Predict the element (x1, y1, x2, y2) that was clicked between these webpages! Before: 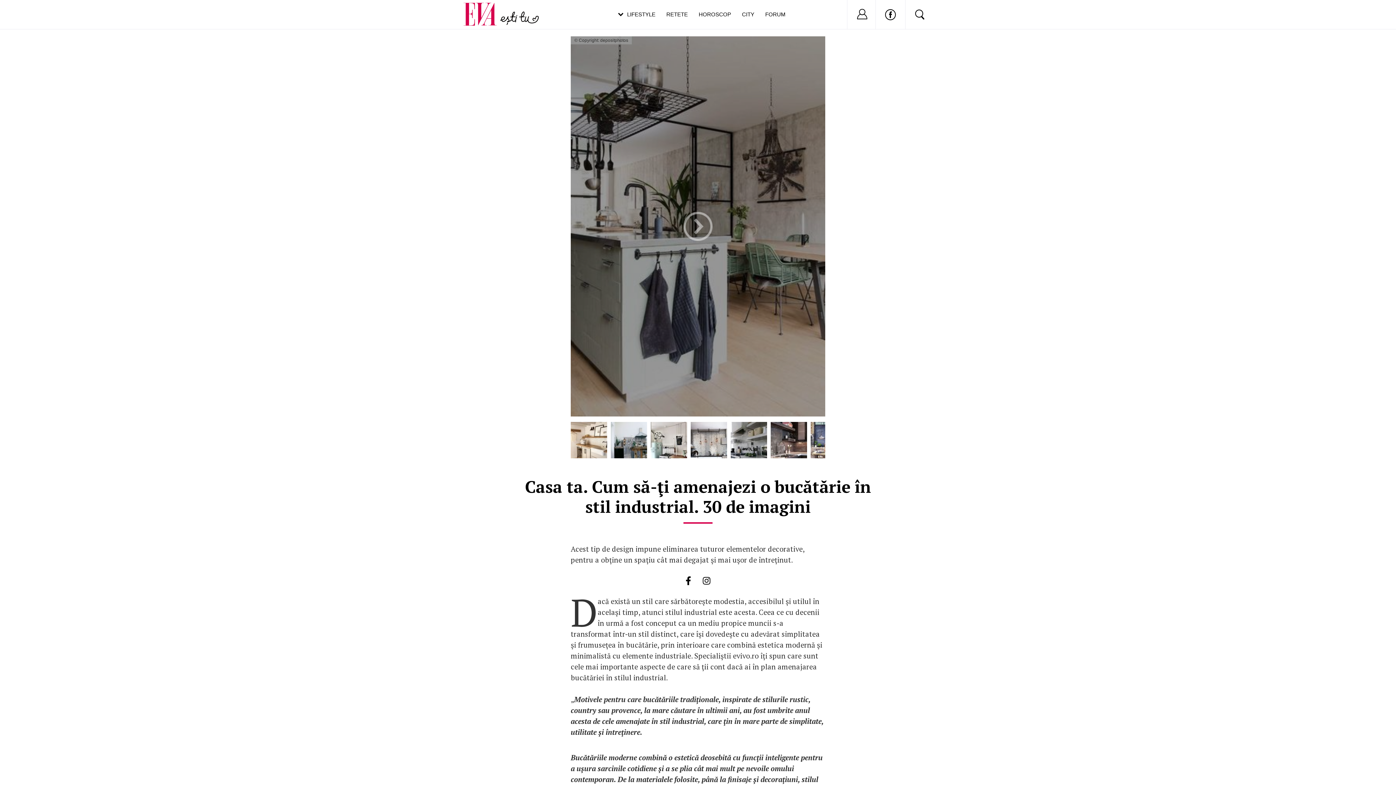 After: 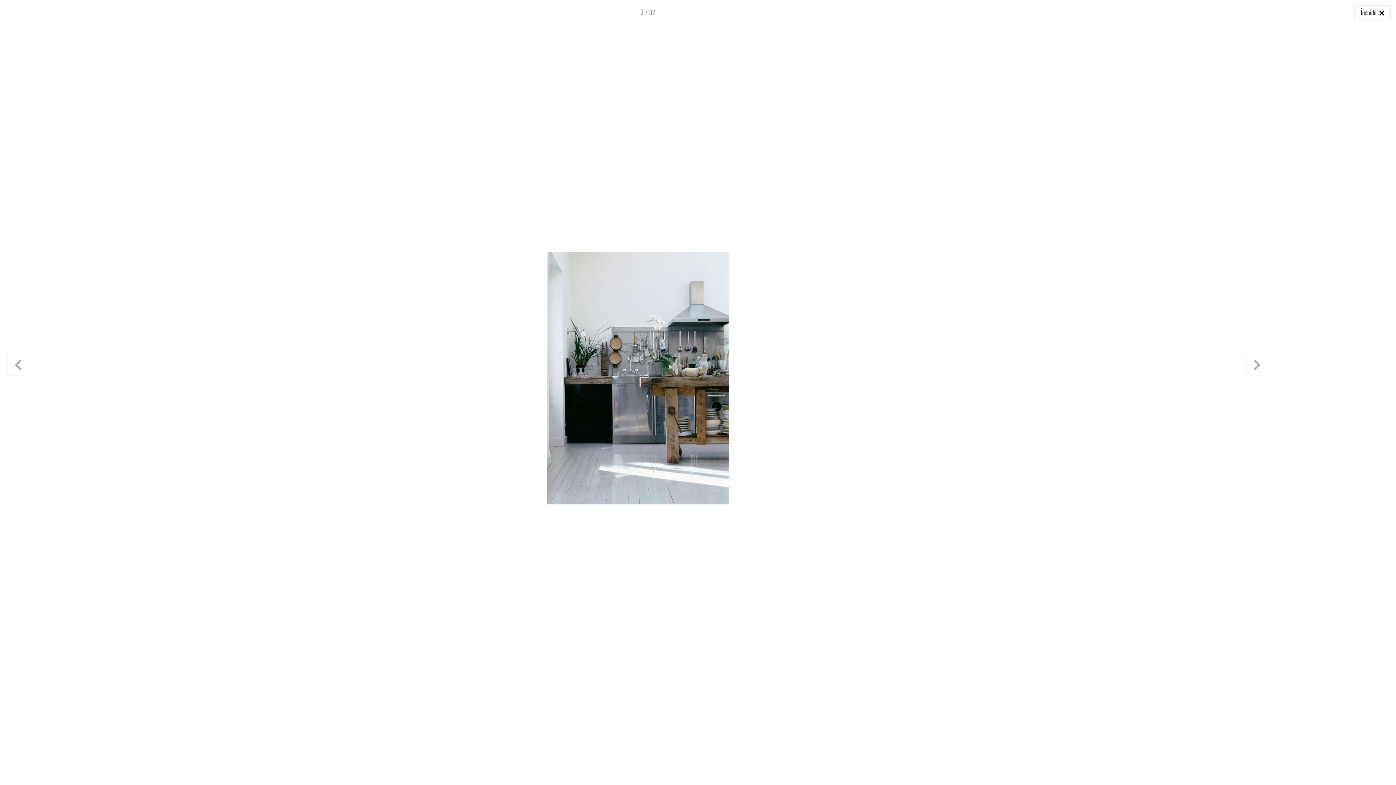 Action: bbox: (610, 422, 647, 458)